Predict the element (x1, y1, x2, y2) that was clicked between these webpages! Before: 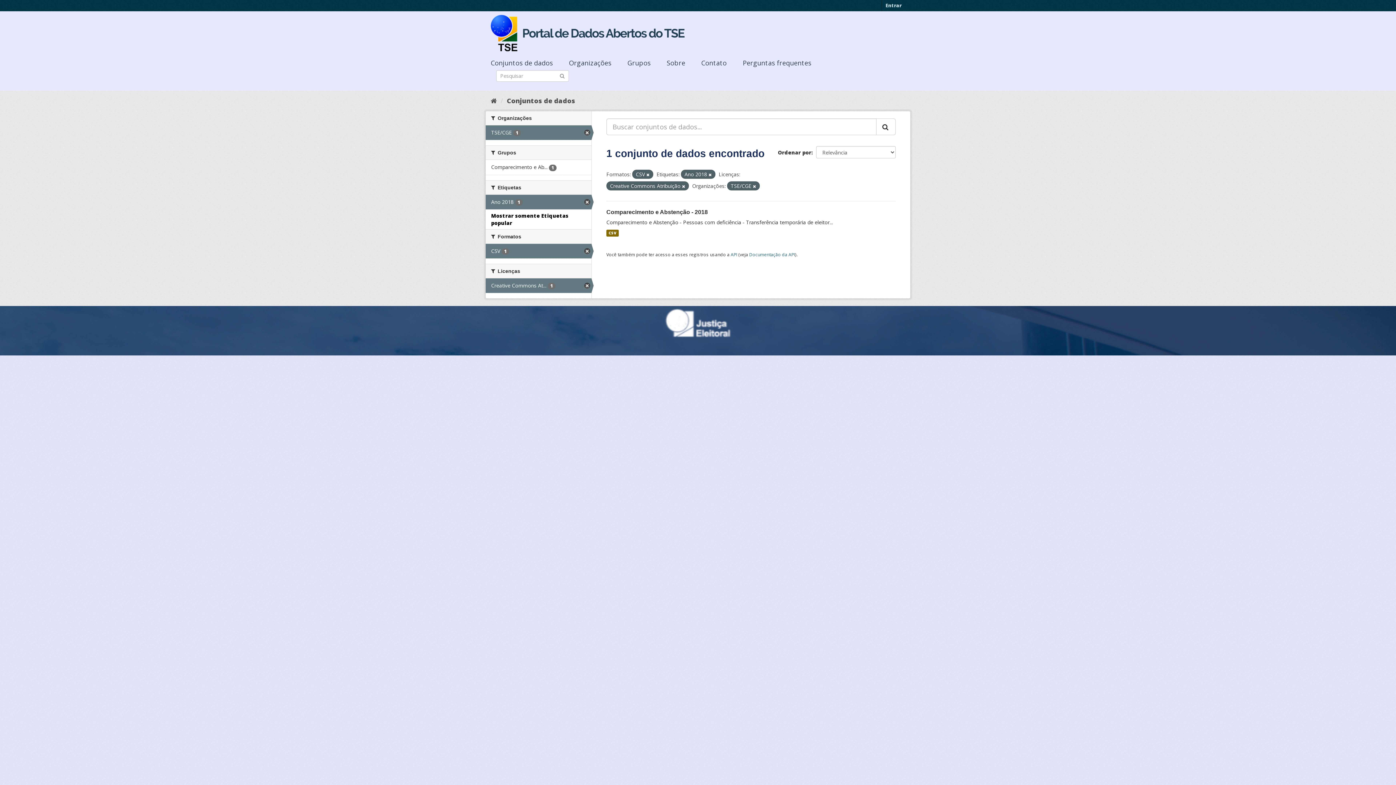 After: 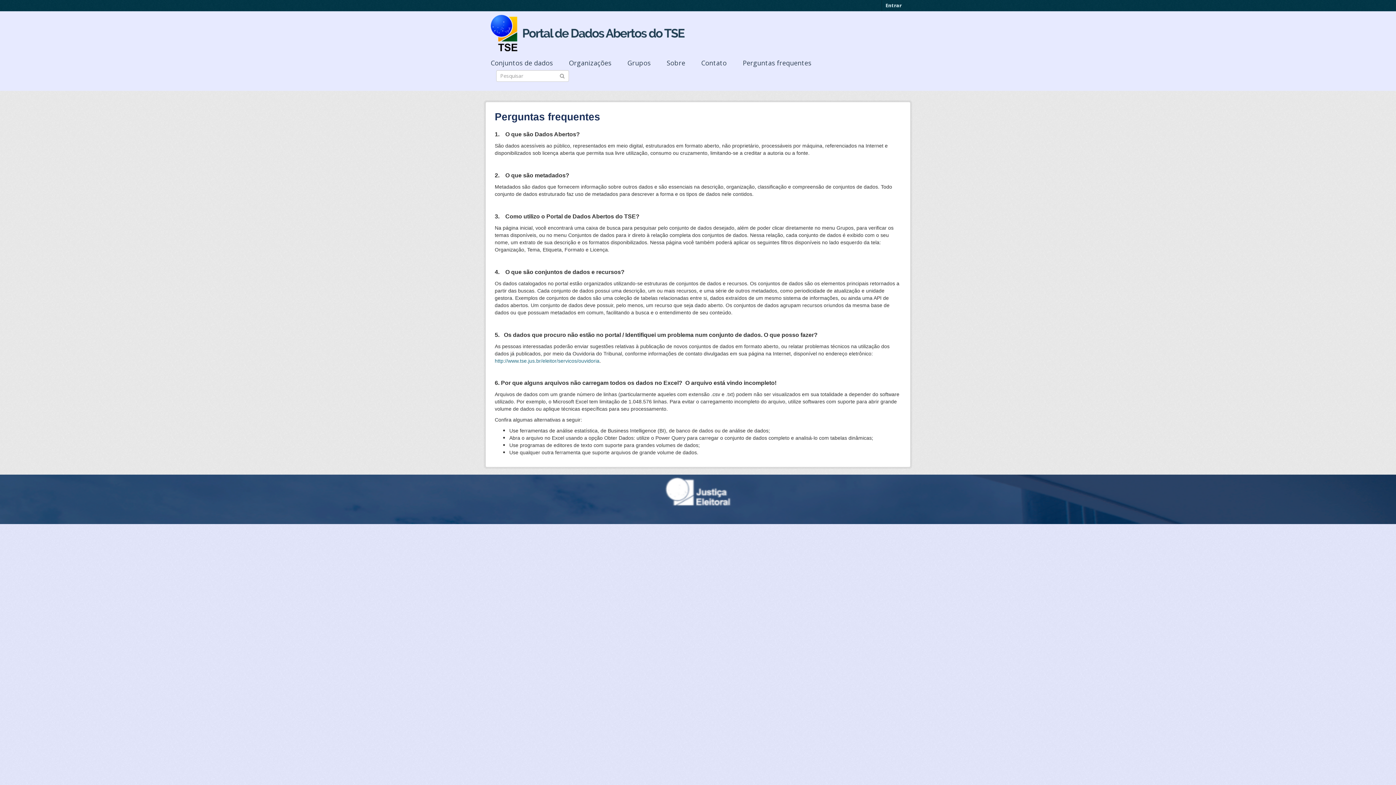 Action: bbox: (742, 58, 826, 67) label: Perguntas frequentes